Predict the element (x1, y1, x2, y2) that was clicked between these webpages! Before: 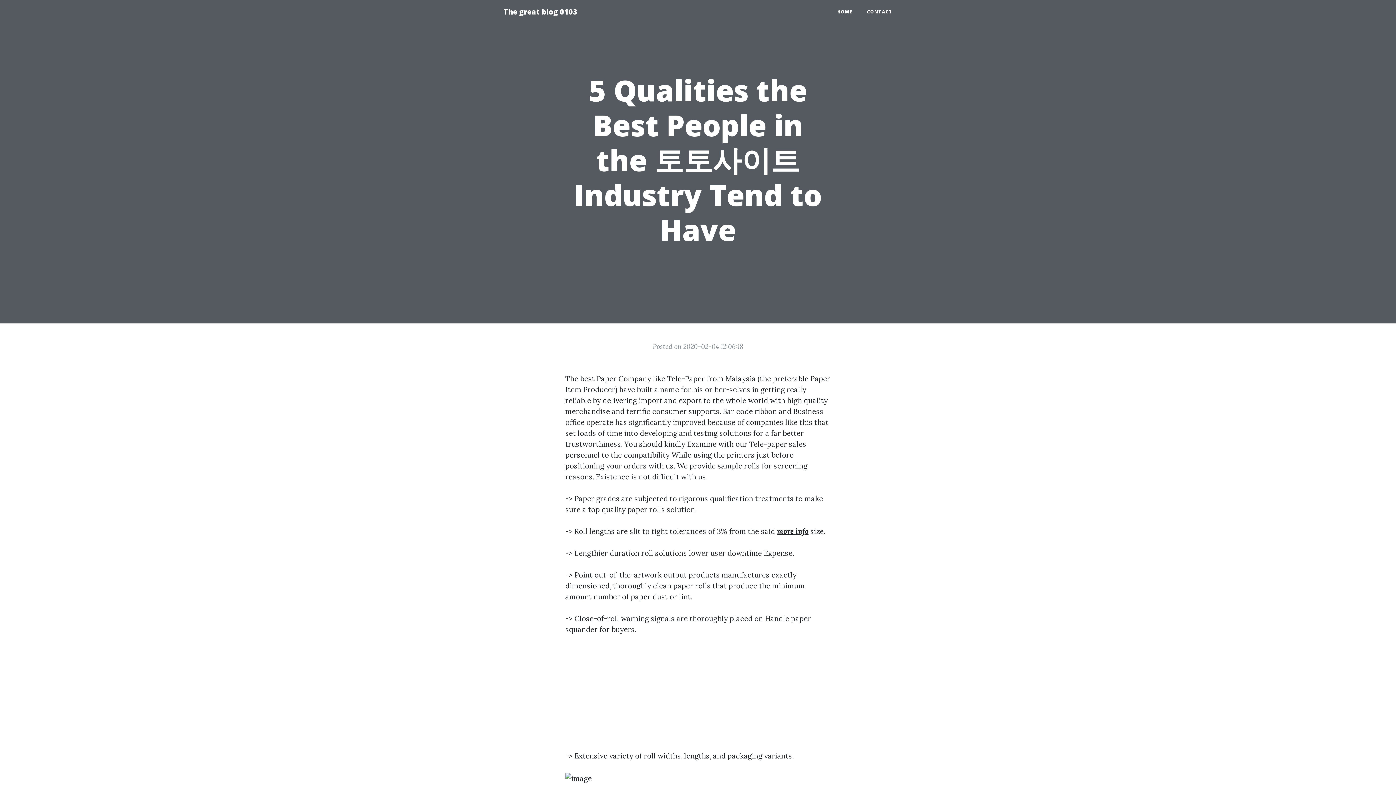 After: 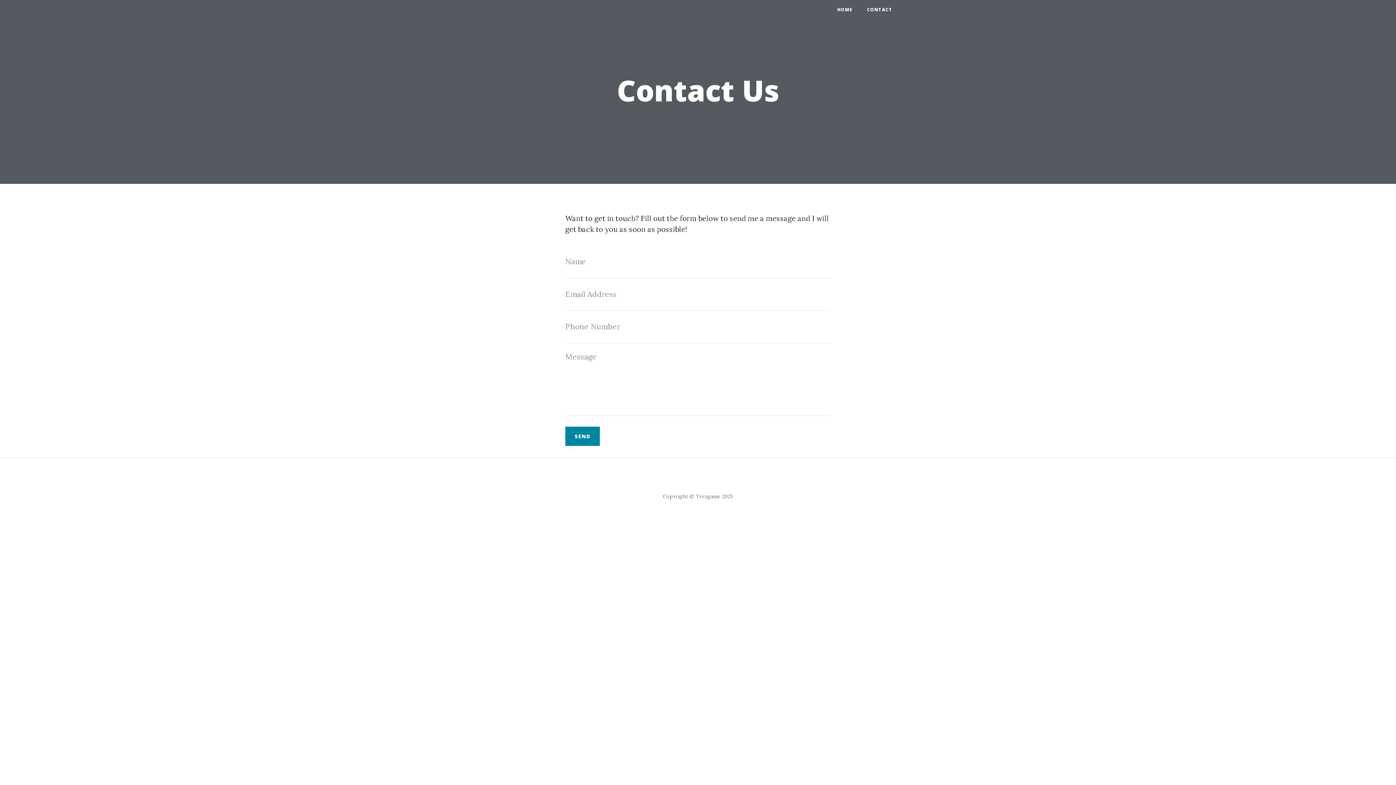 Action: bbox: (860, 5, 900, 18) label: CONTACT